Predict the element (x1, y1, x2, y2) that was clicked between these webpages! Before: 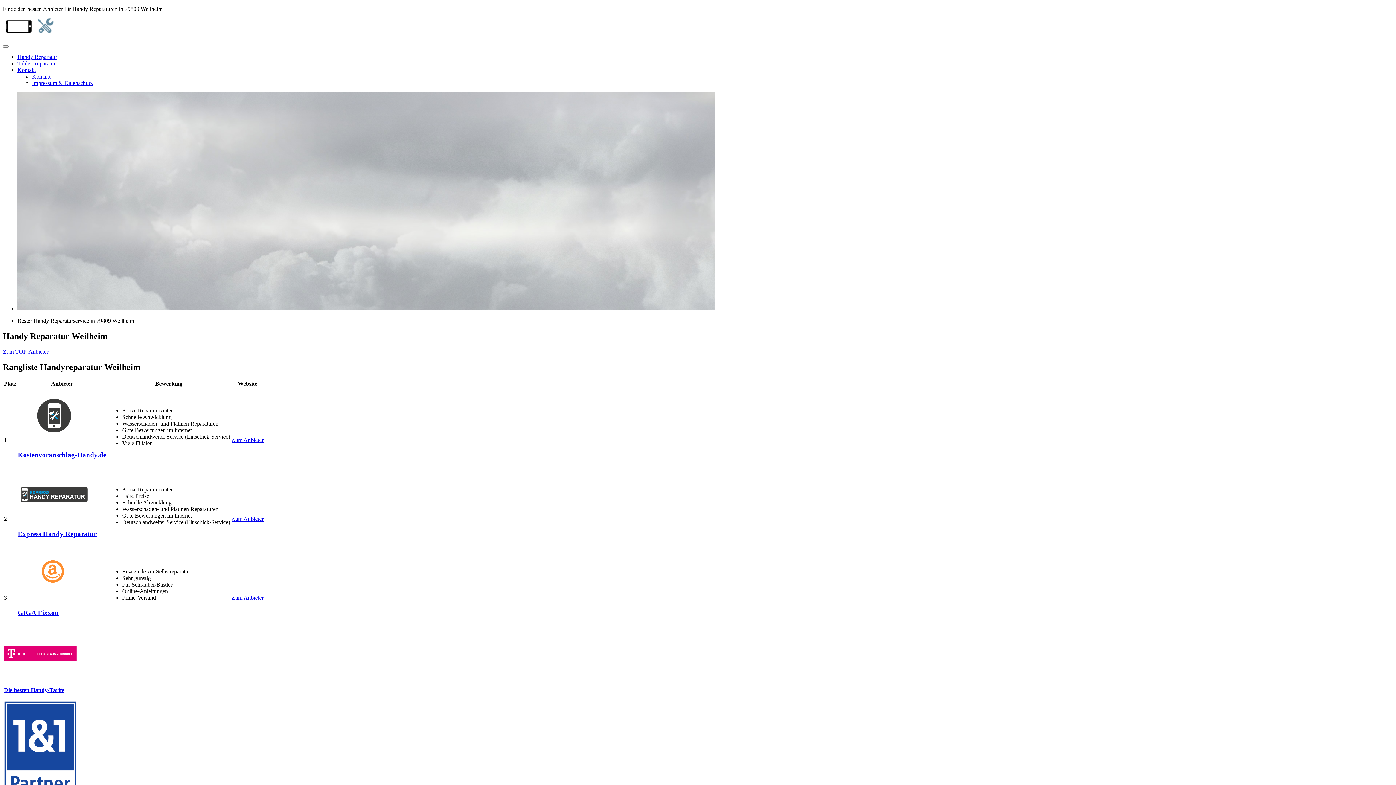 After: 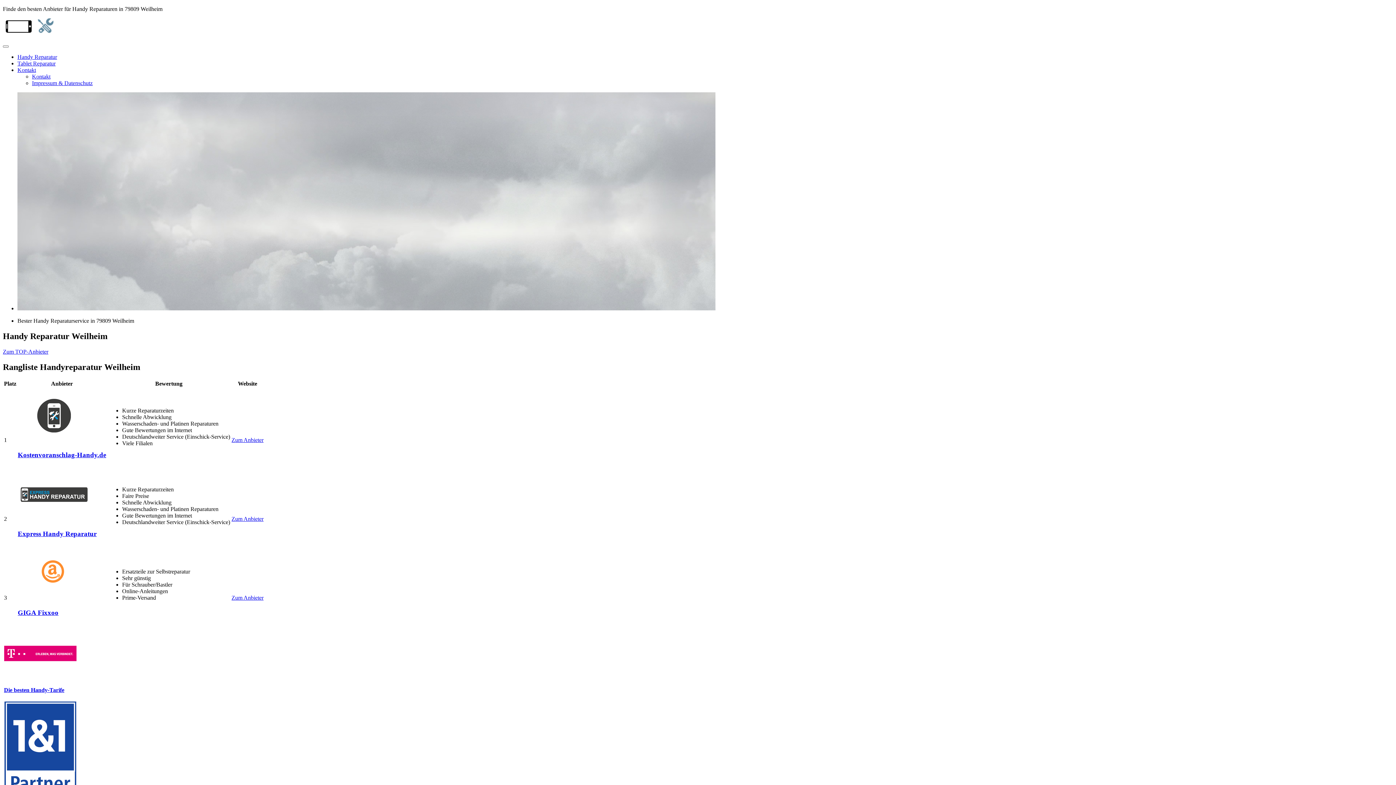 Action: bbox: (17, 609, 58, 616) label: GIGA Fixxoo